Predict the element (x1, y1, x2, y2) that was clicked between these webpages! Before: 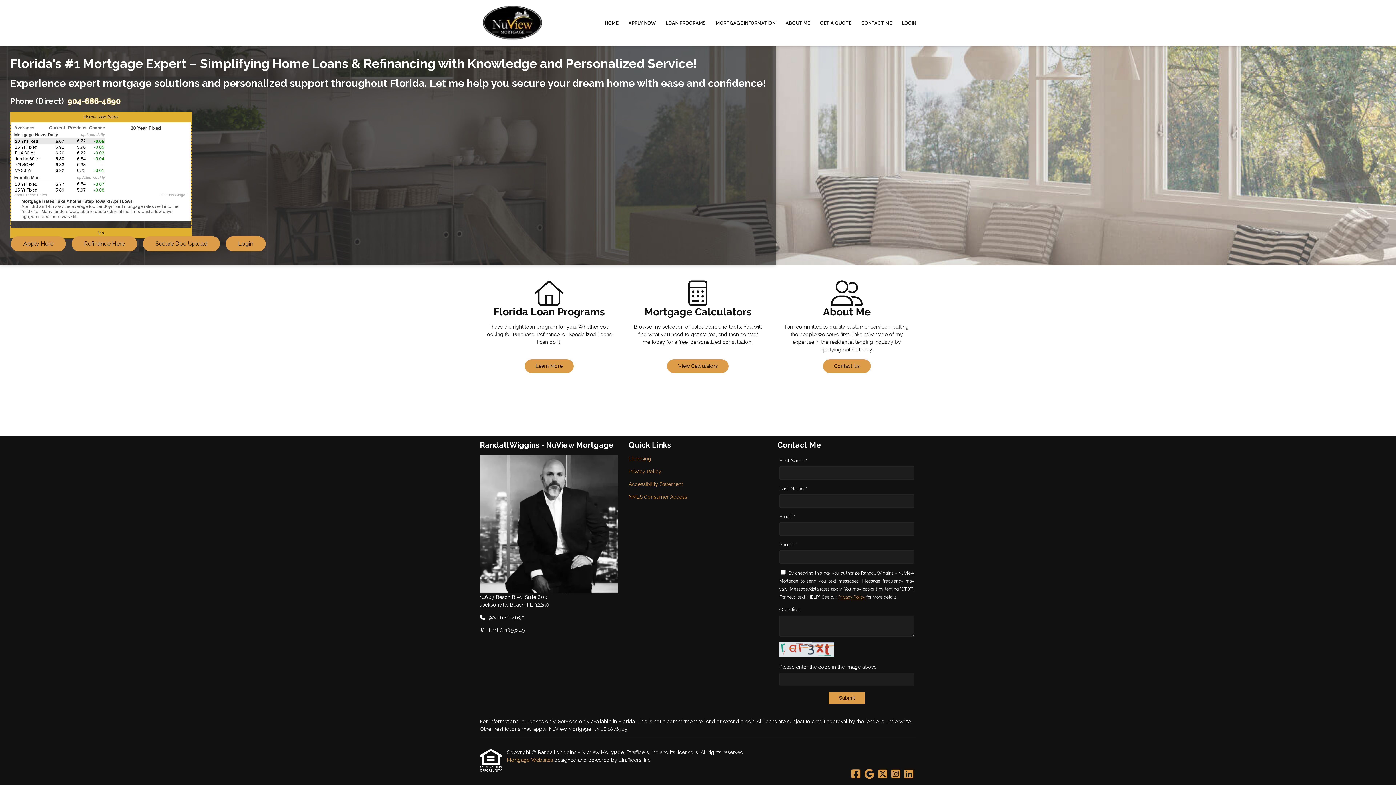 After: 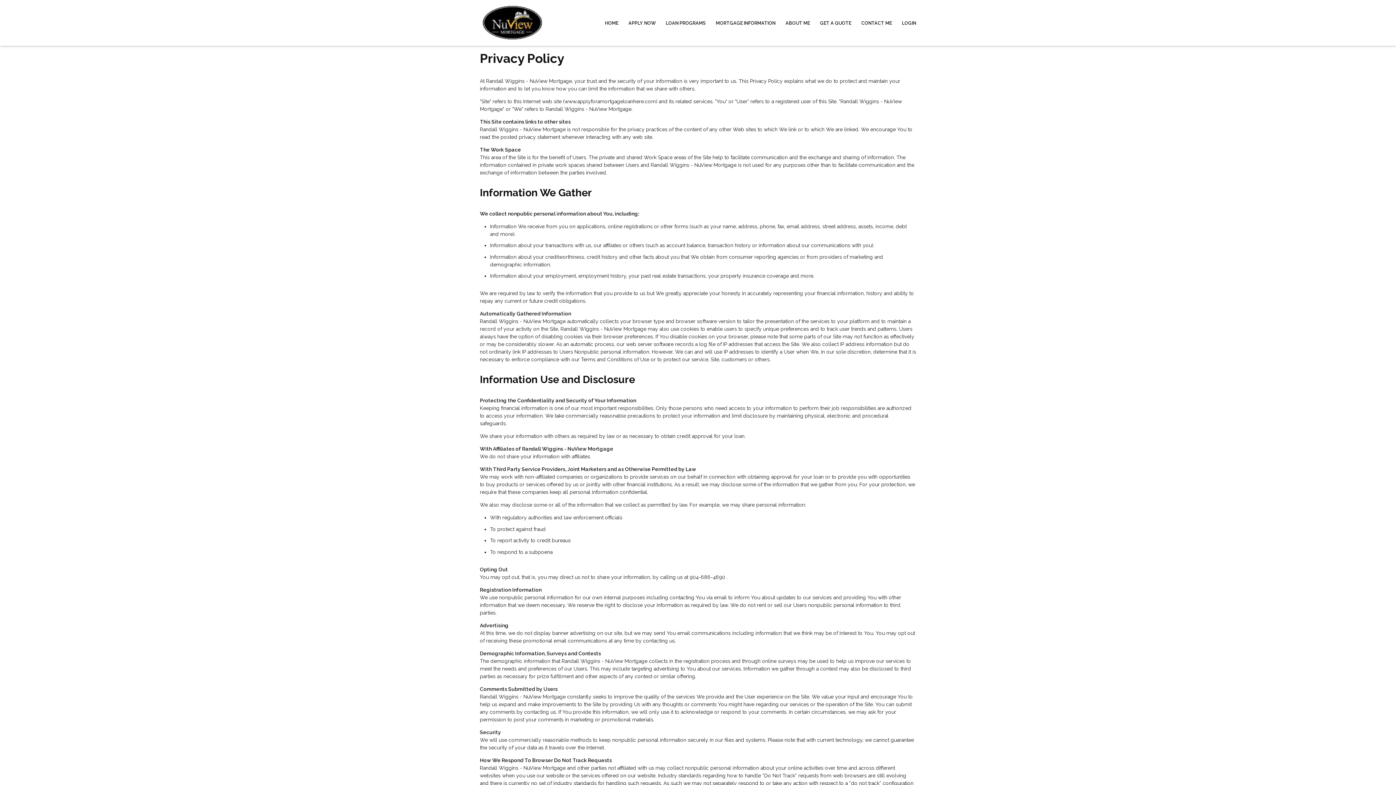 Action: label: Quick Link 2 bbox: (628, 467, 767, 475)